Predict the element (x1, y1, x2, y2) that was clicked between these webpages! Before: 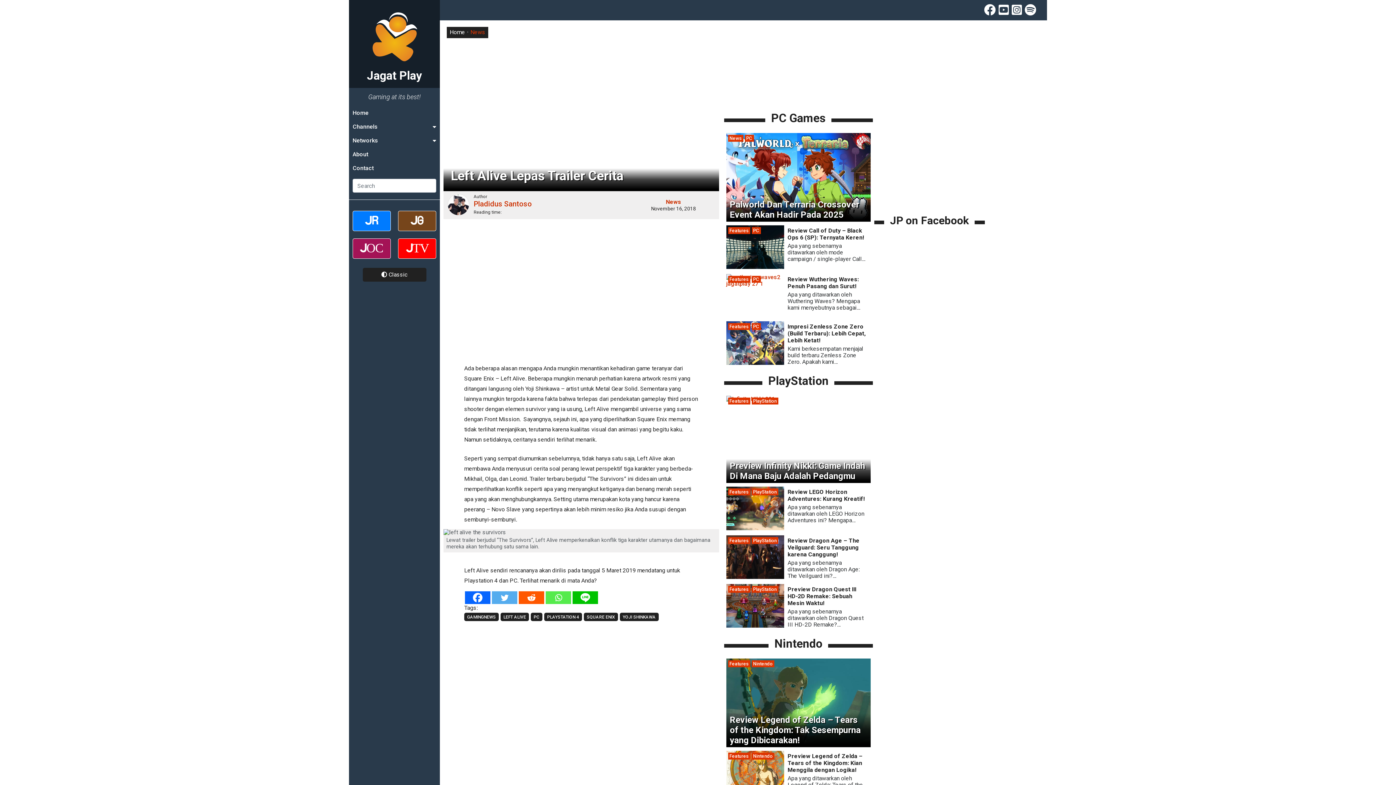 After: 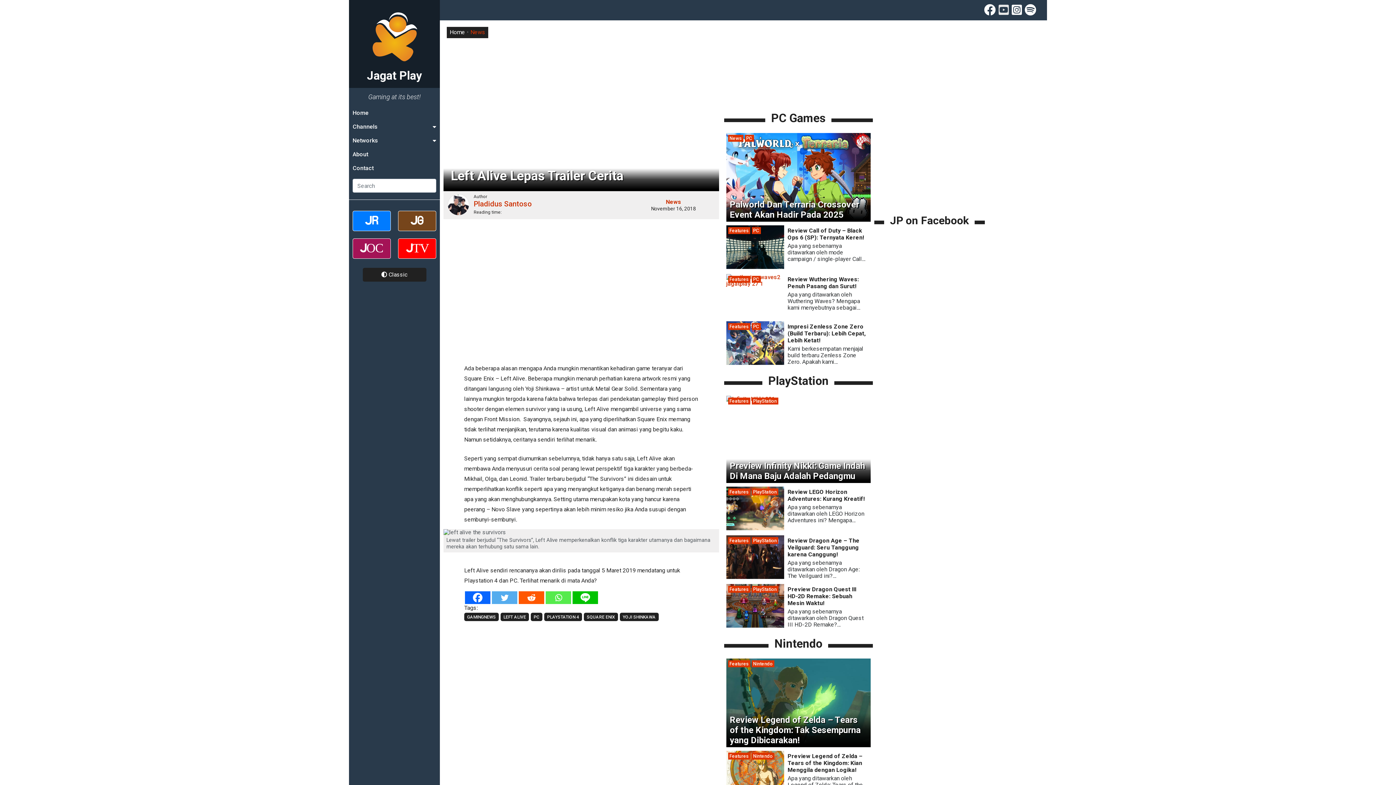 Action: bbox: (998, 3, 1012, 17) label:  